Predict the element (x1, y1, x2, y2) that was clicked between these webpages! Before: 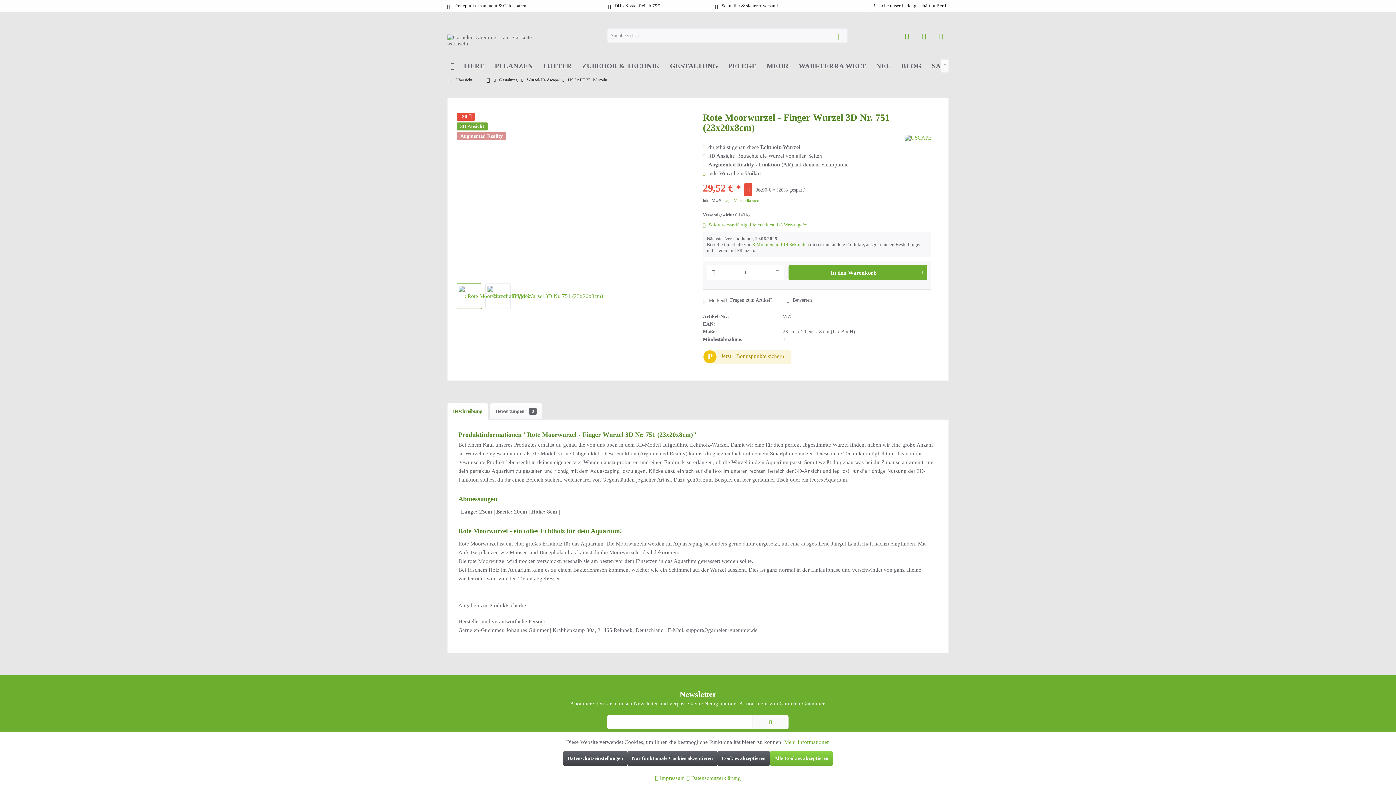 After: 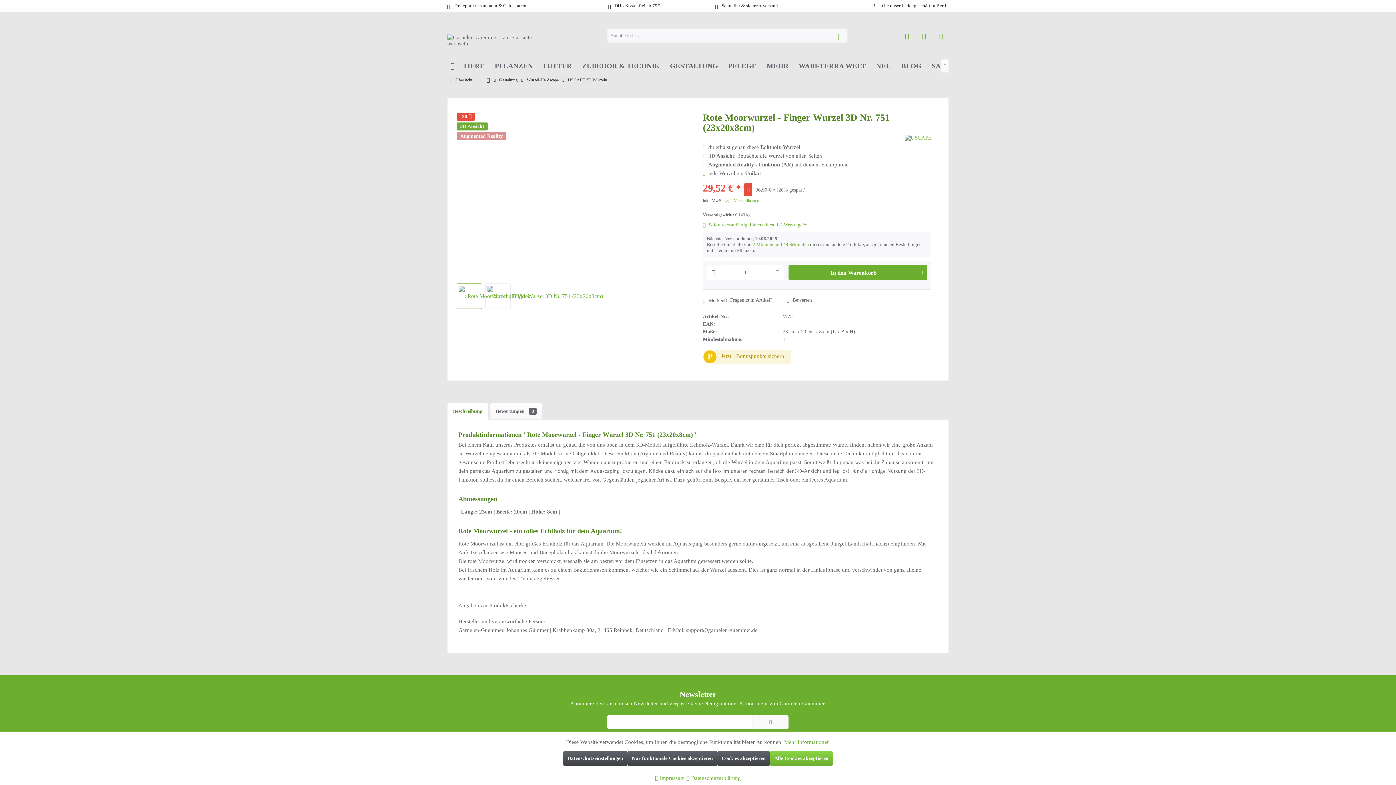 Action: bbox: (456, 283, 482, 309)